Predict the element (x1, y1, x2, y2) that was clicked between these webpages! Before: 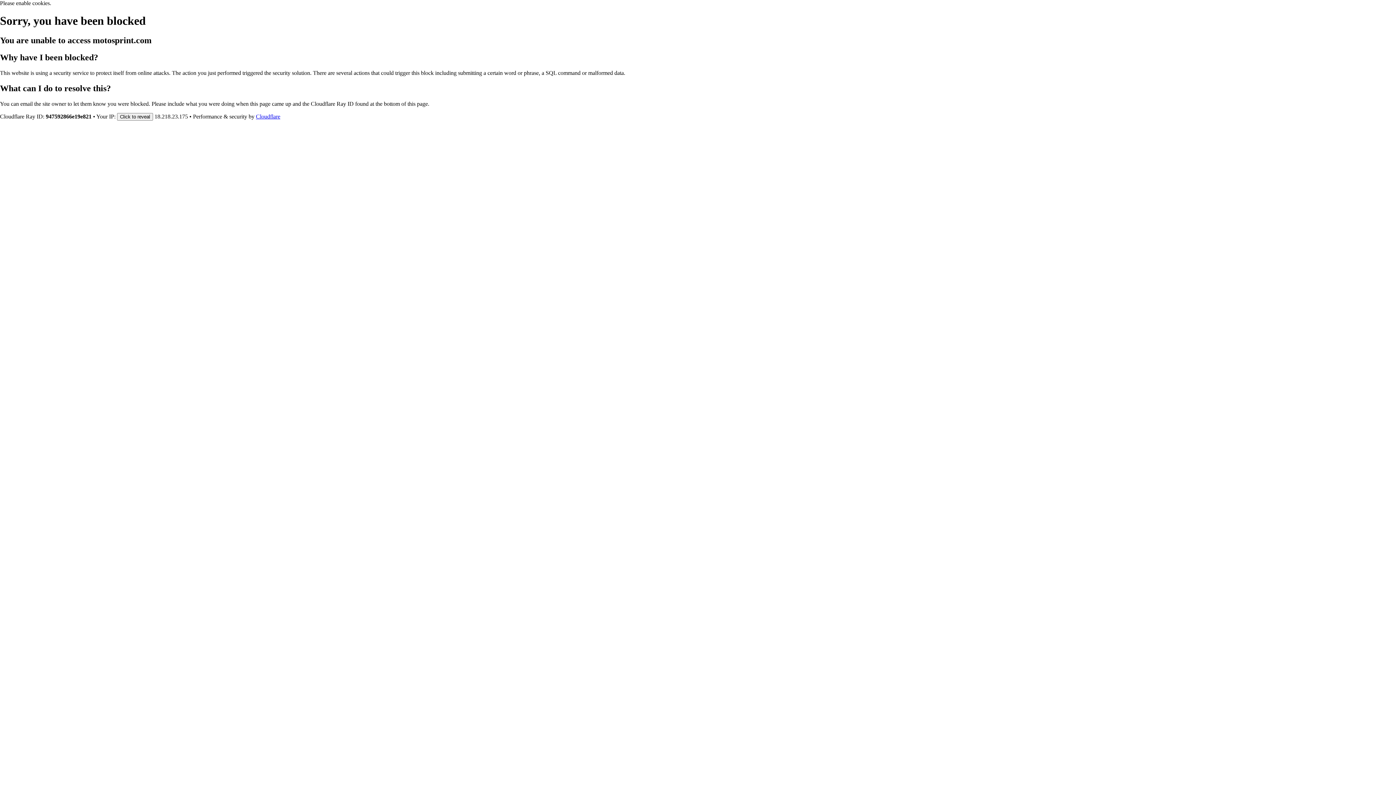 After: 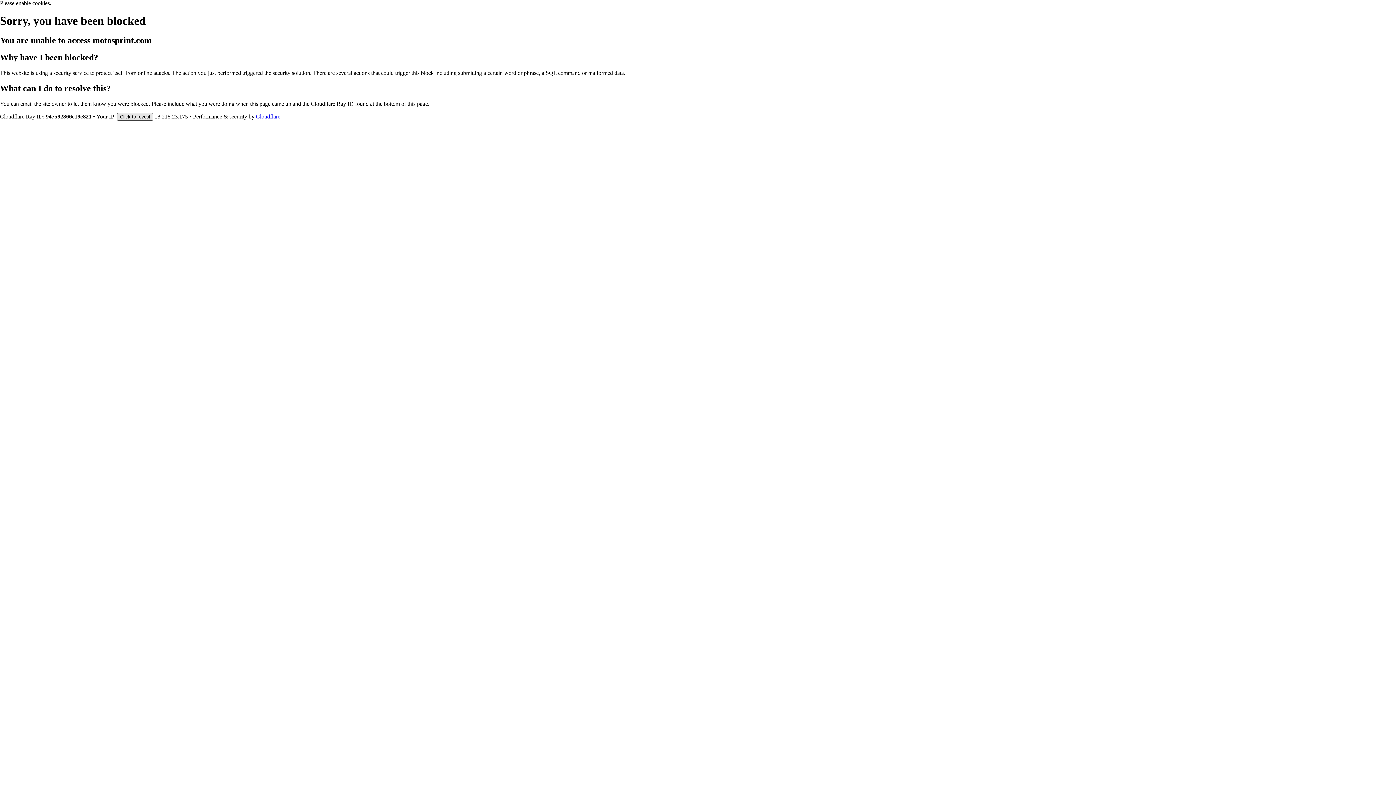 Action: label: Click to reveal bbox: (117, 112, 153, 120)